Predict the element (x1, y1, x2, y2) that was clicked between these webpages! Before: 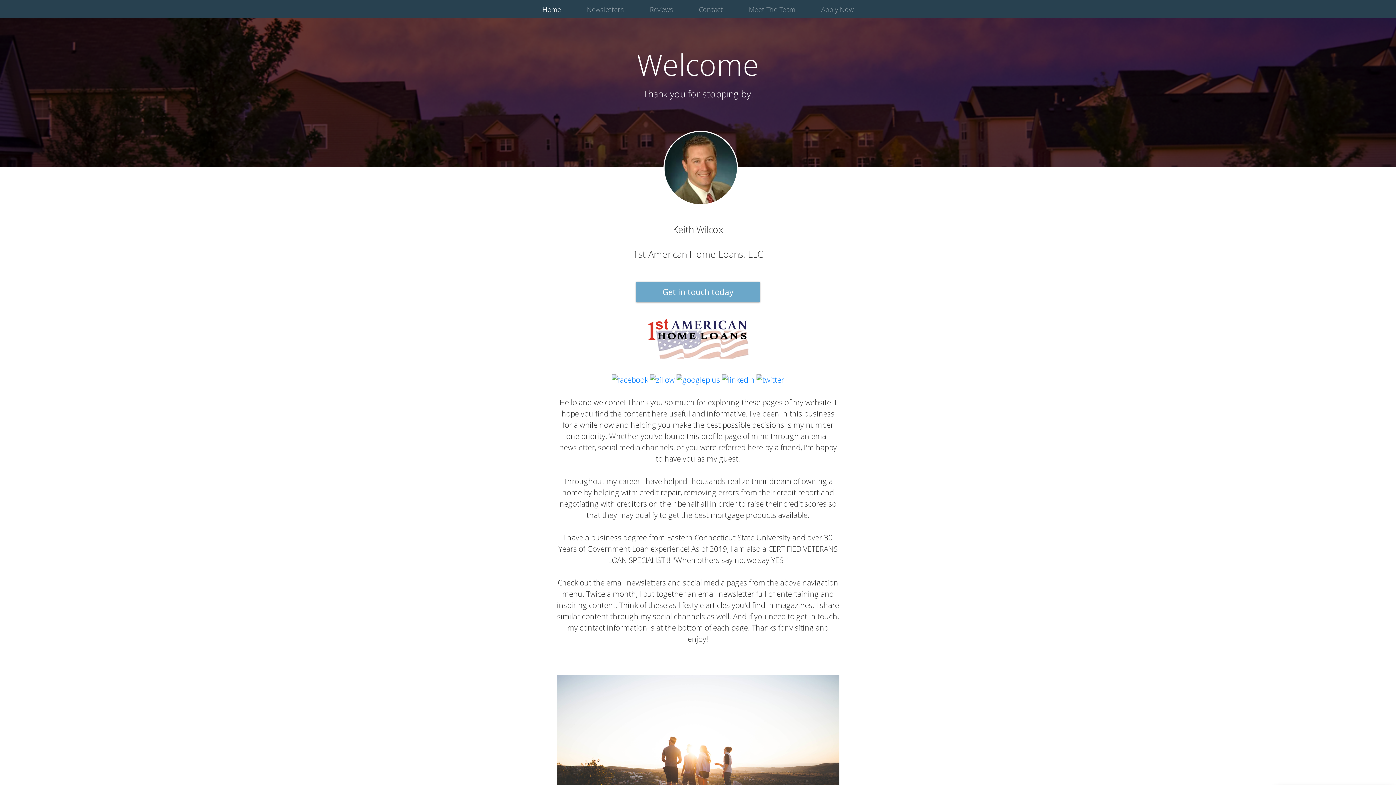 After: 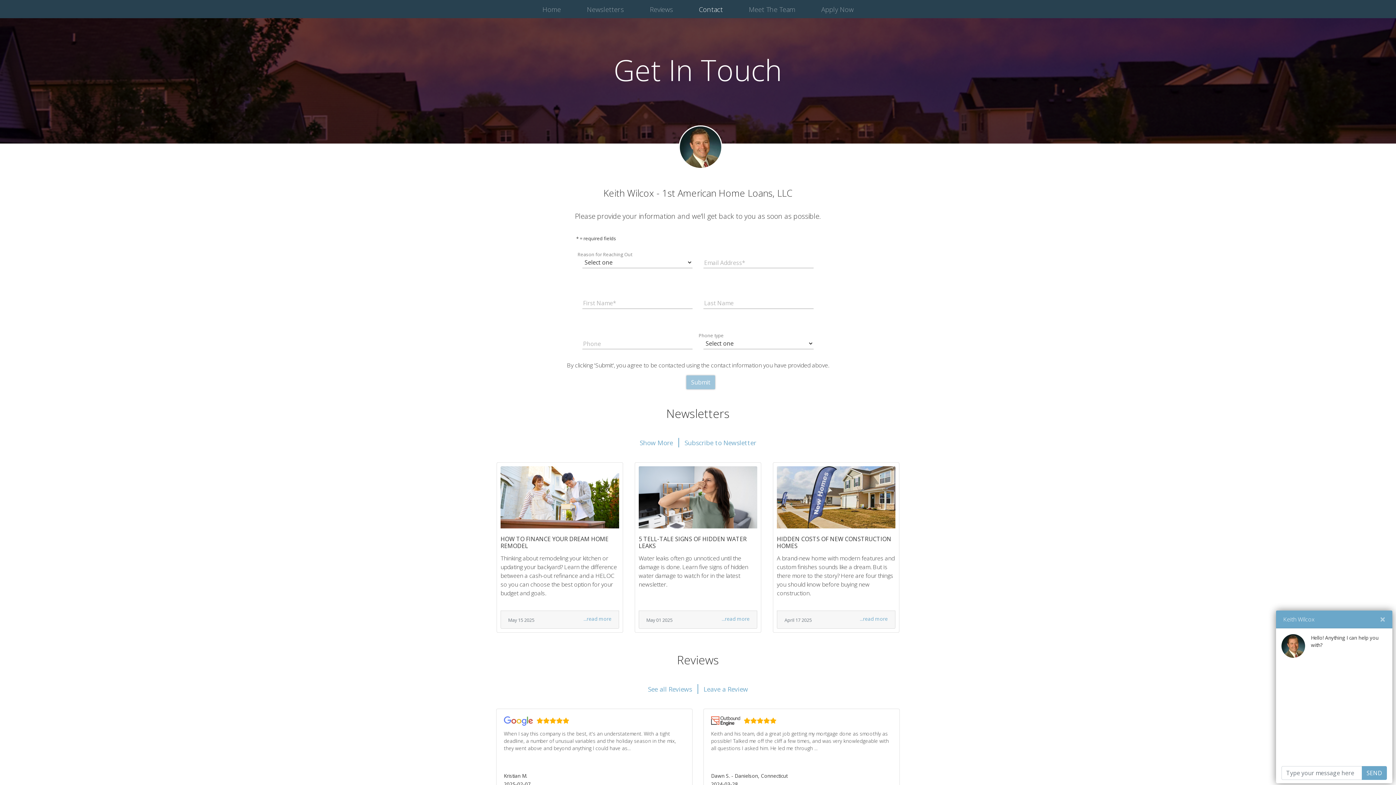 Action: bbox: (636, 282, 760, 302) label: Get in touch today